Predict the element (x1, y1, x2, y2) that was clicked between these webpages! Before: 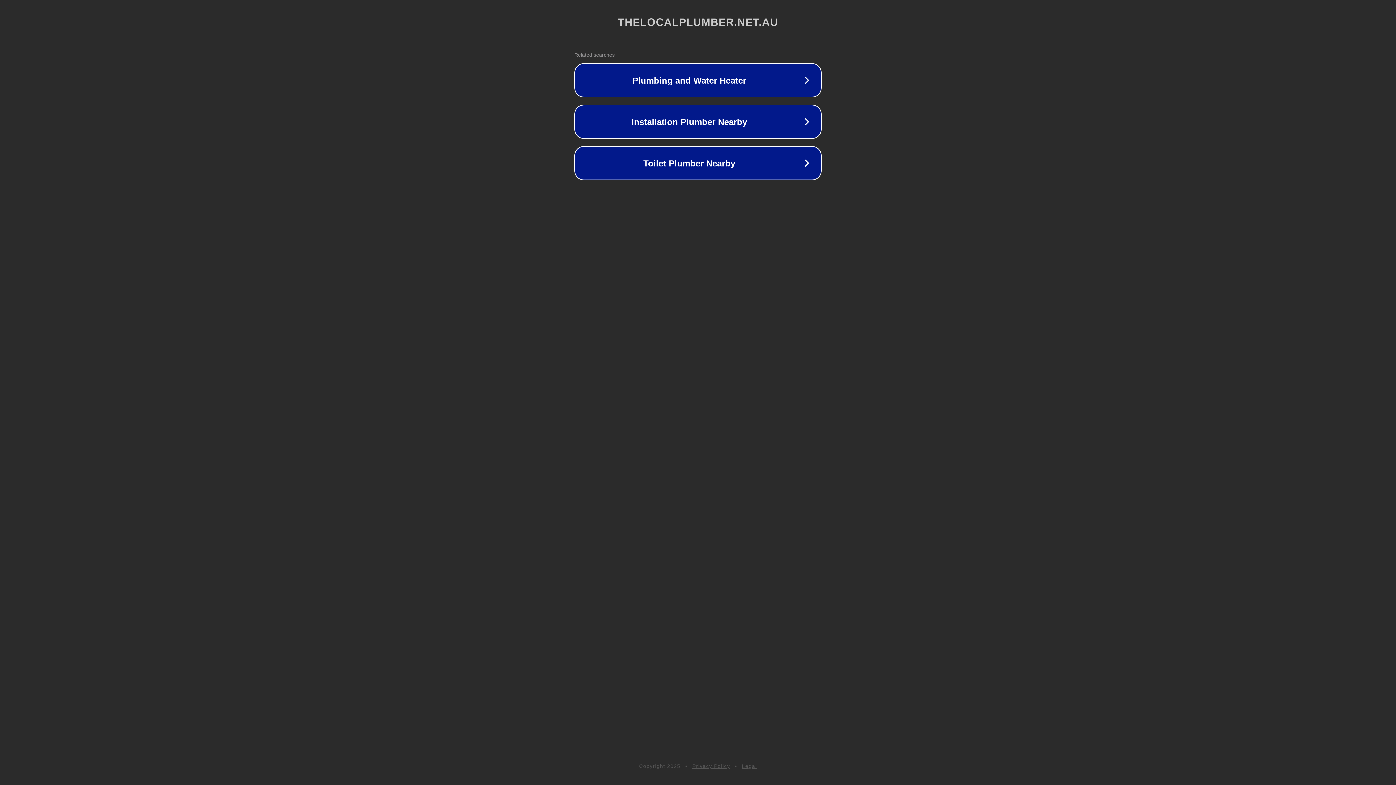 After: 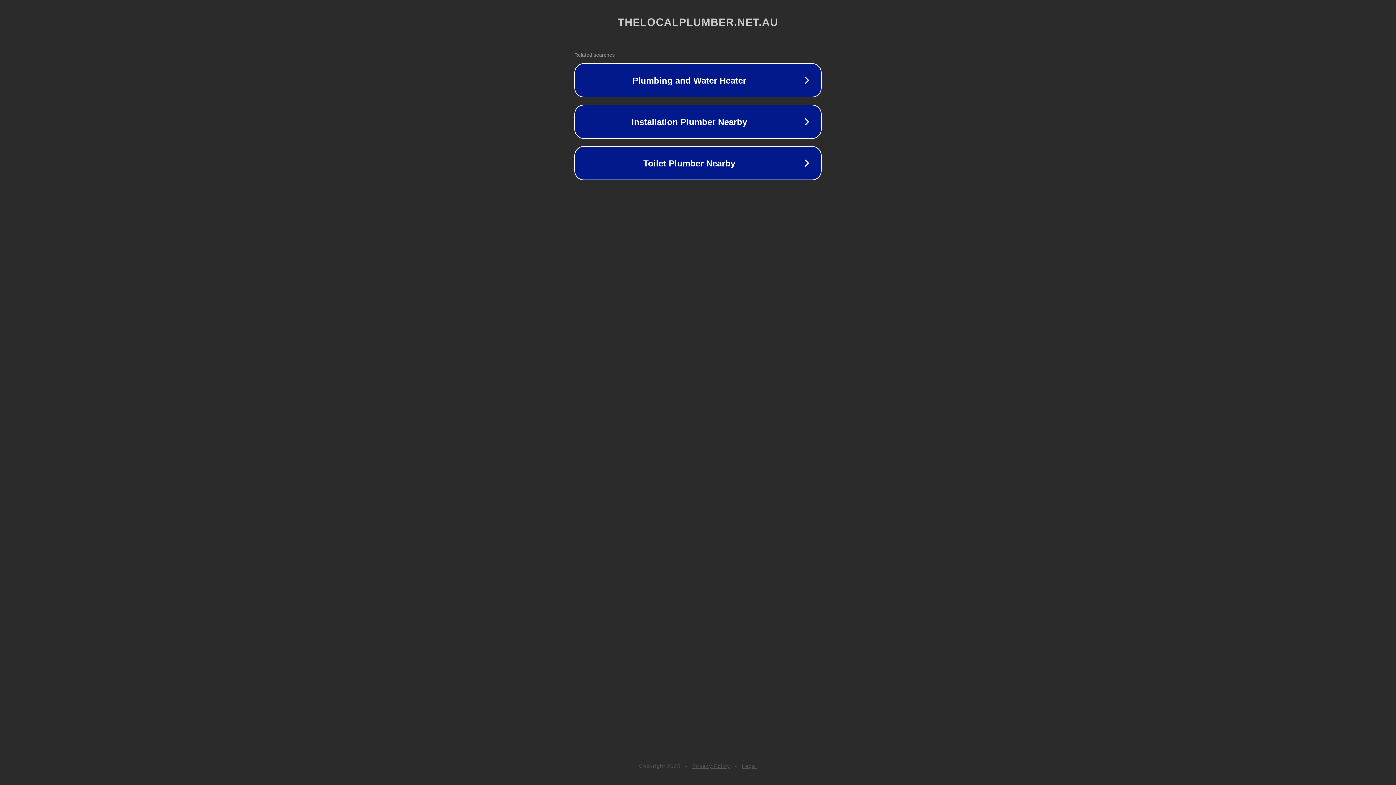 Action: label: Privacy Policy bbox: (692, 763, 730, 769)